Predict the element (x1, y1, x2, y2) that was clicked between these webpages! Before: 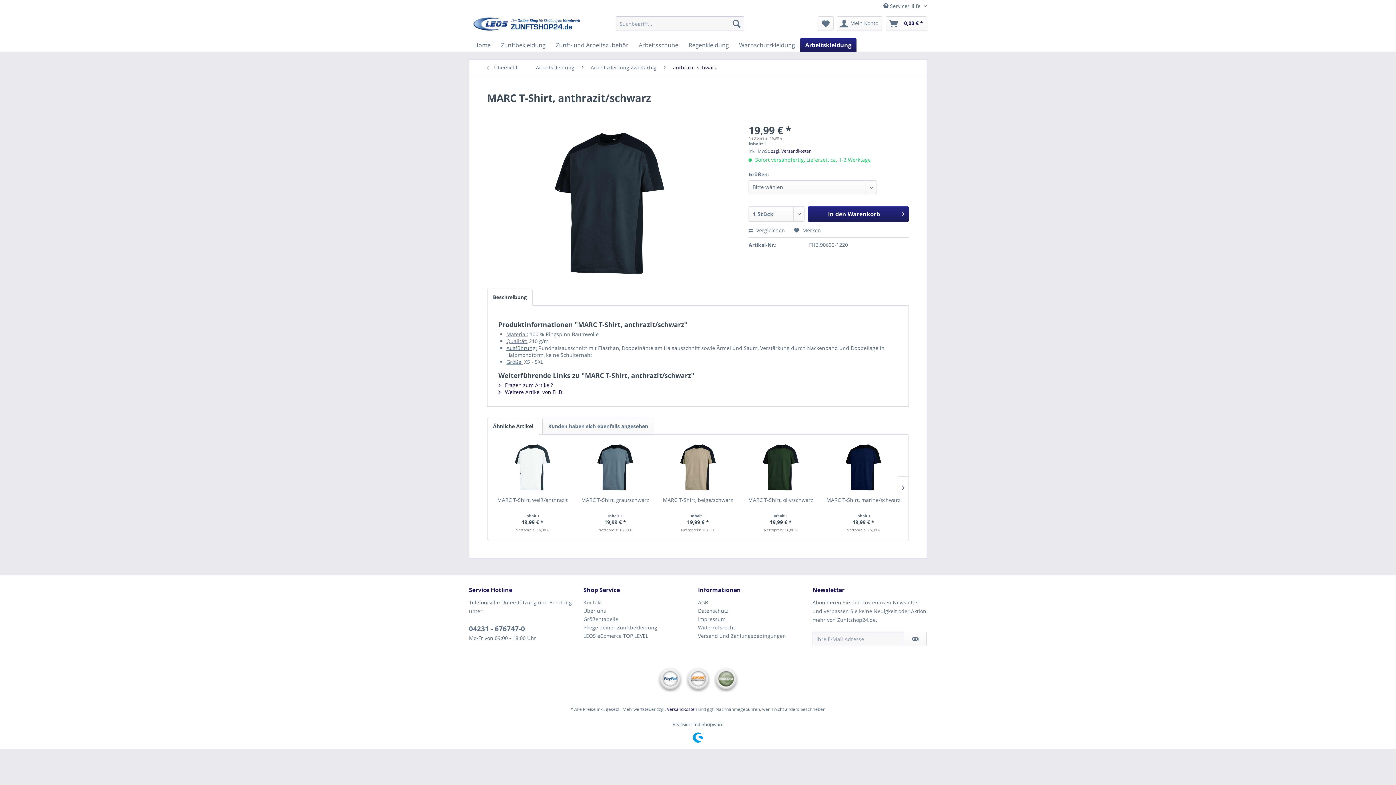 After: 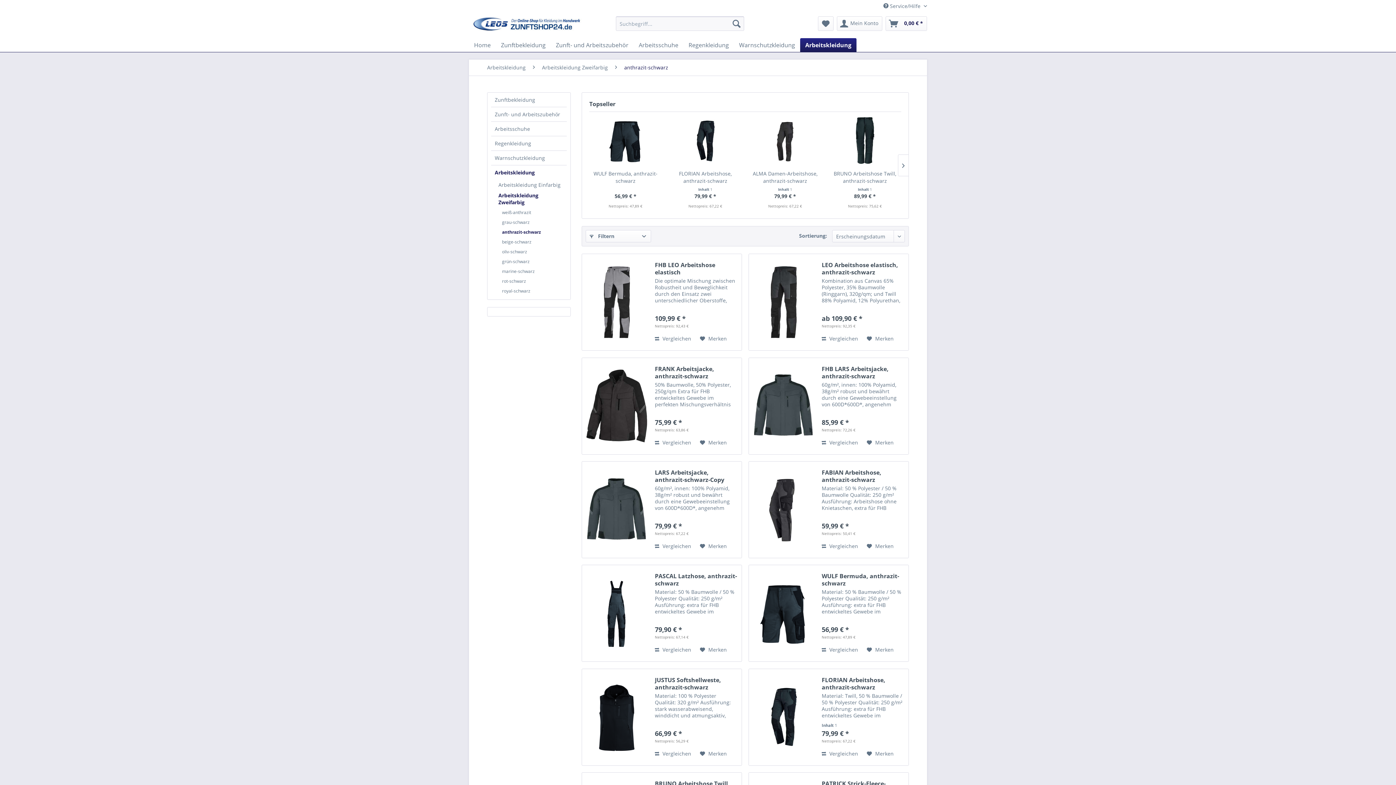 Action: bbox: (669, 59, 720, 75) label: anthrazit-schwarz